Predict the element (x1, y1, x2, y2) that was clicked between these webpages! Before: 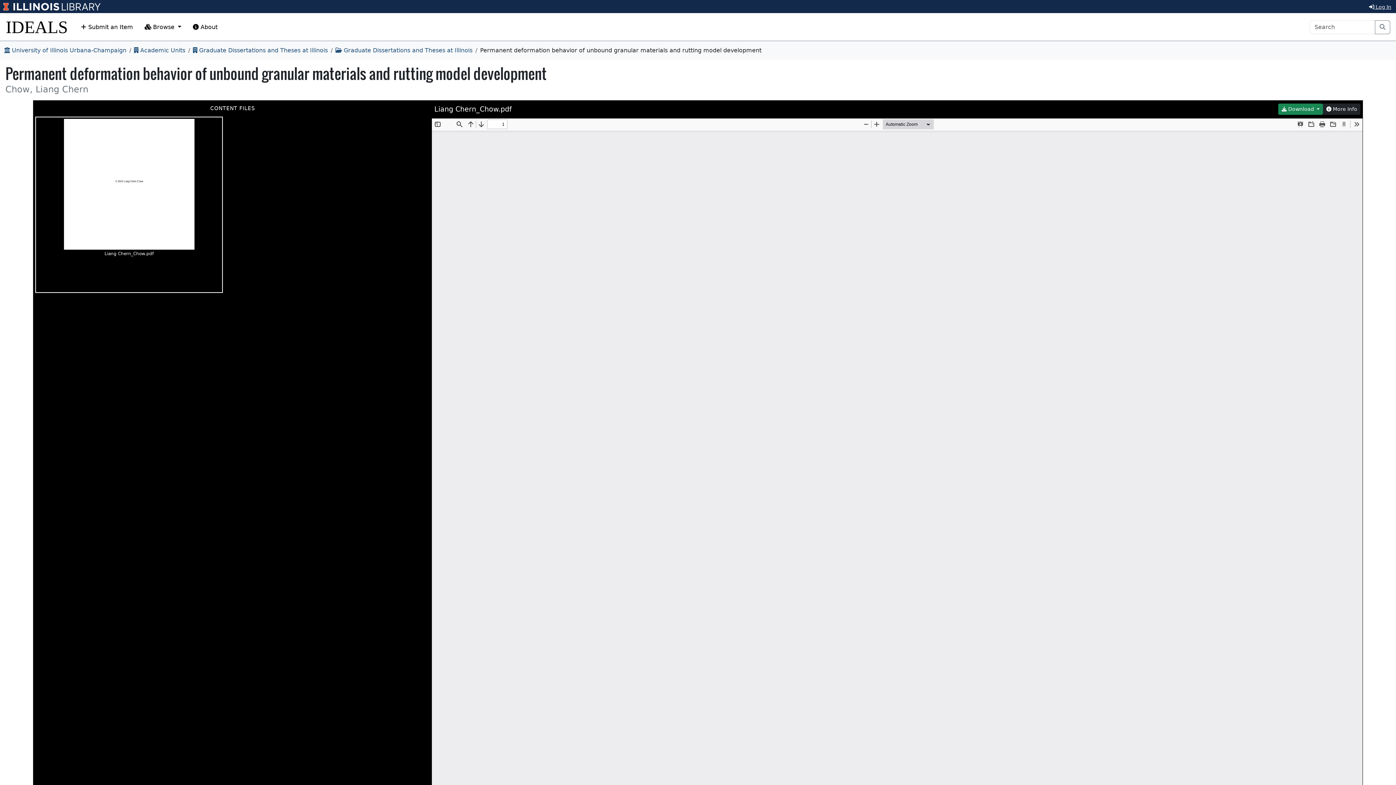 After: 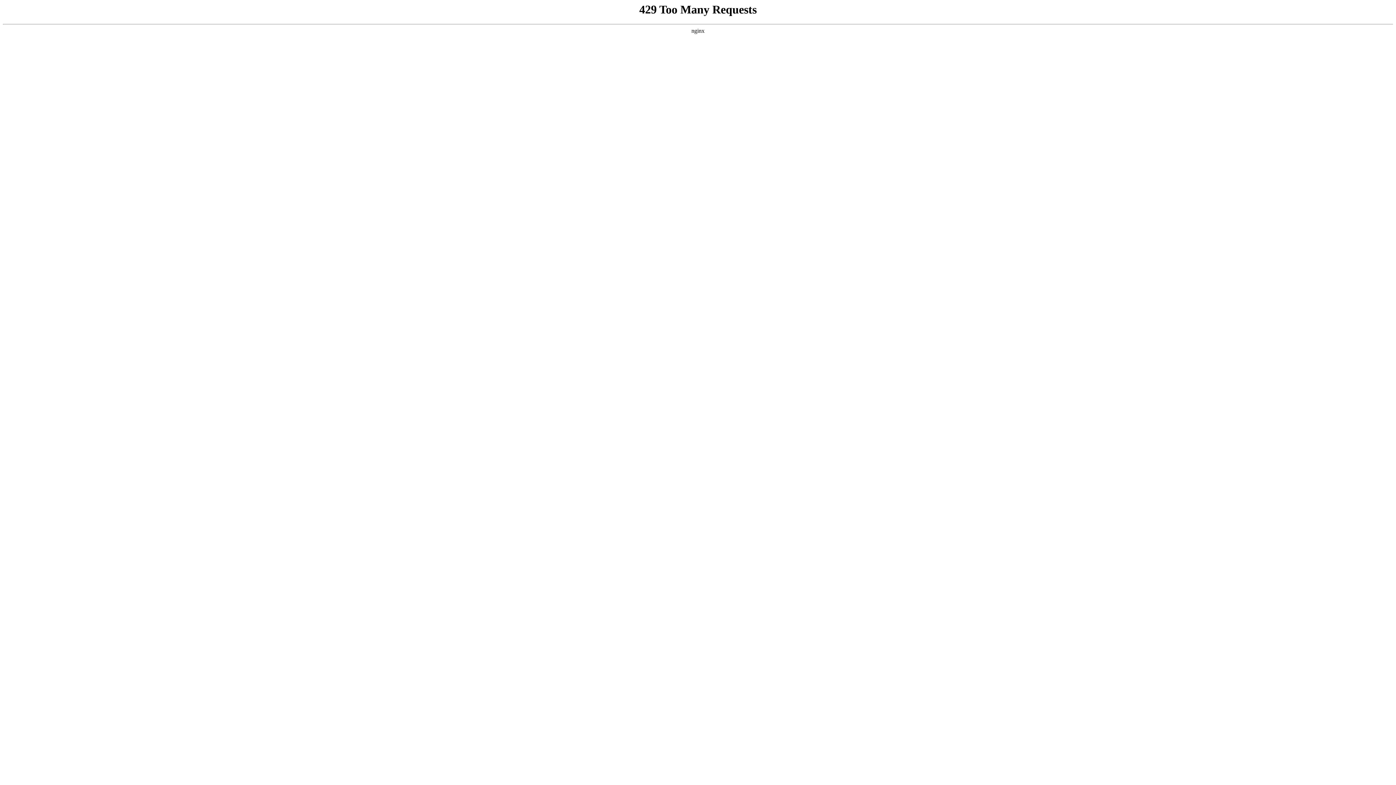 Action: bbox: (187, 17, 223, 37) label:  About